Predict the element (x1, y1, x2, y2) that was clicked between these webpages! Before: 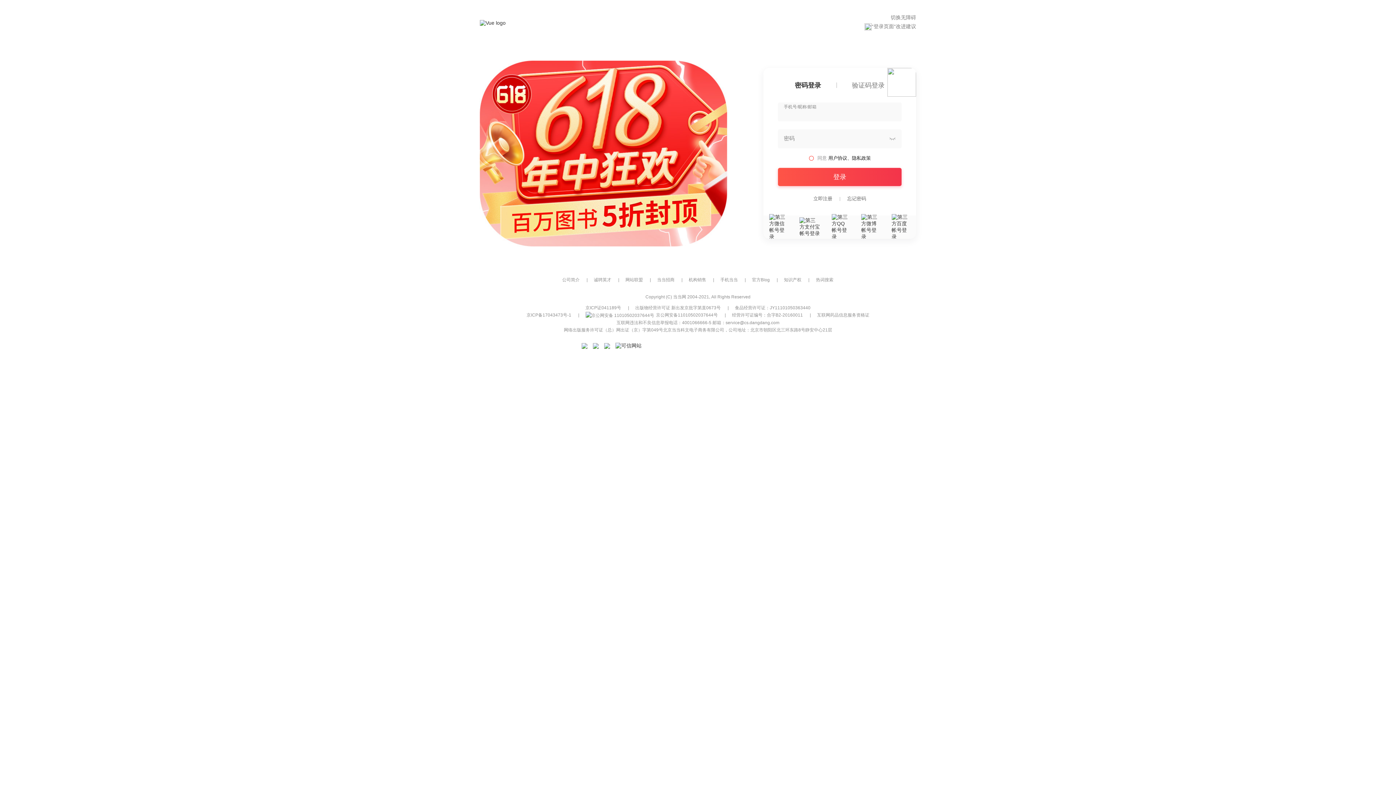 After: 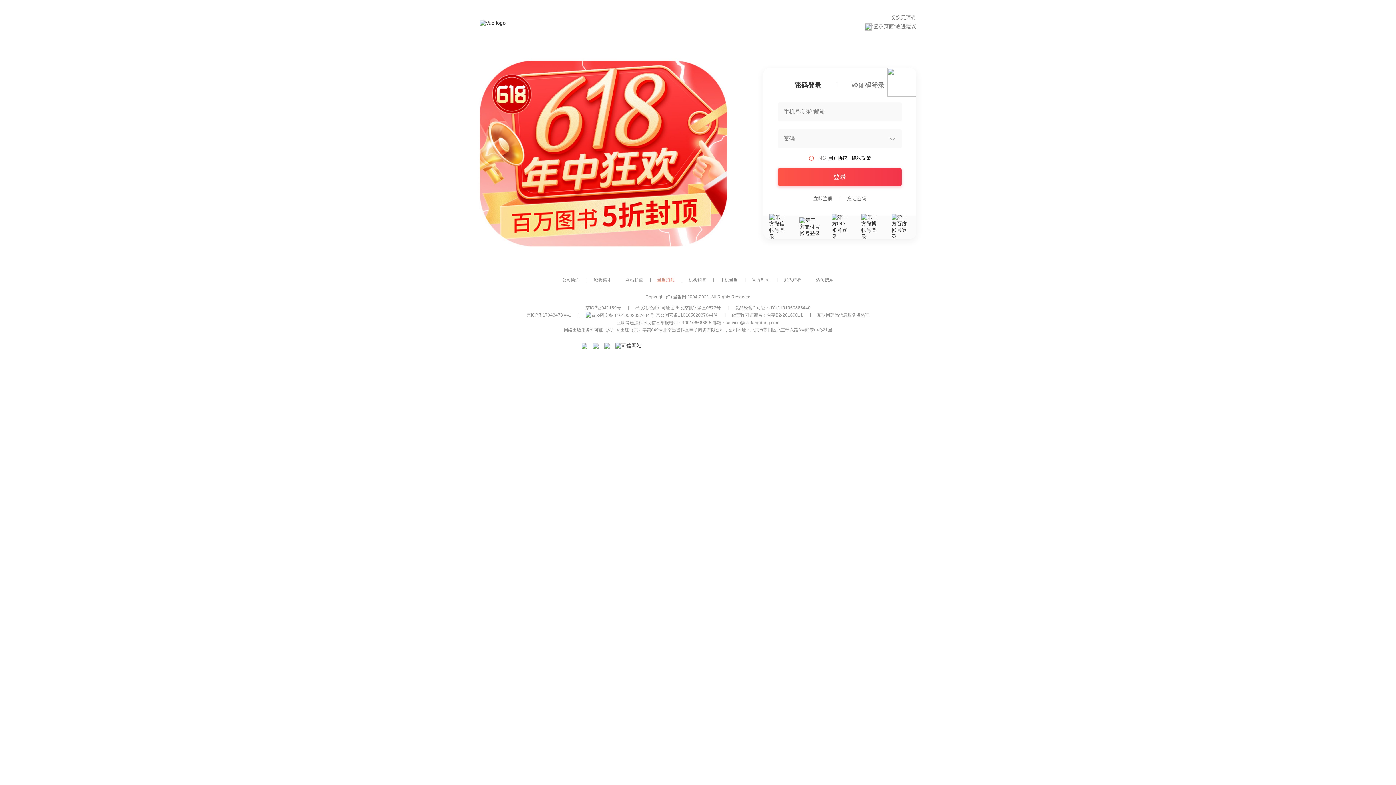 Action: label: 当当招商 bbox: (657, 277, 674, 282)